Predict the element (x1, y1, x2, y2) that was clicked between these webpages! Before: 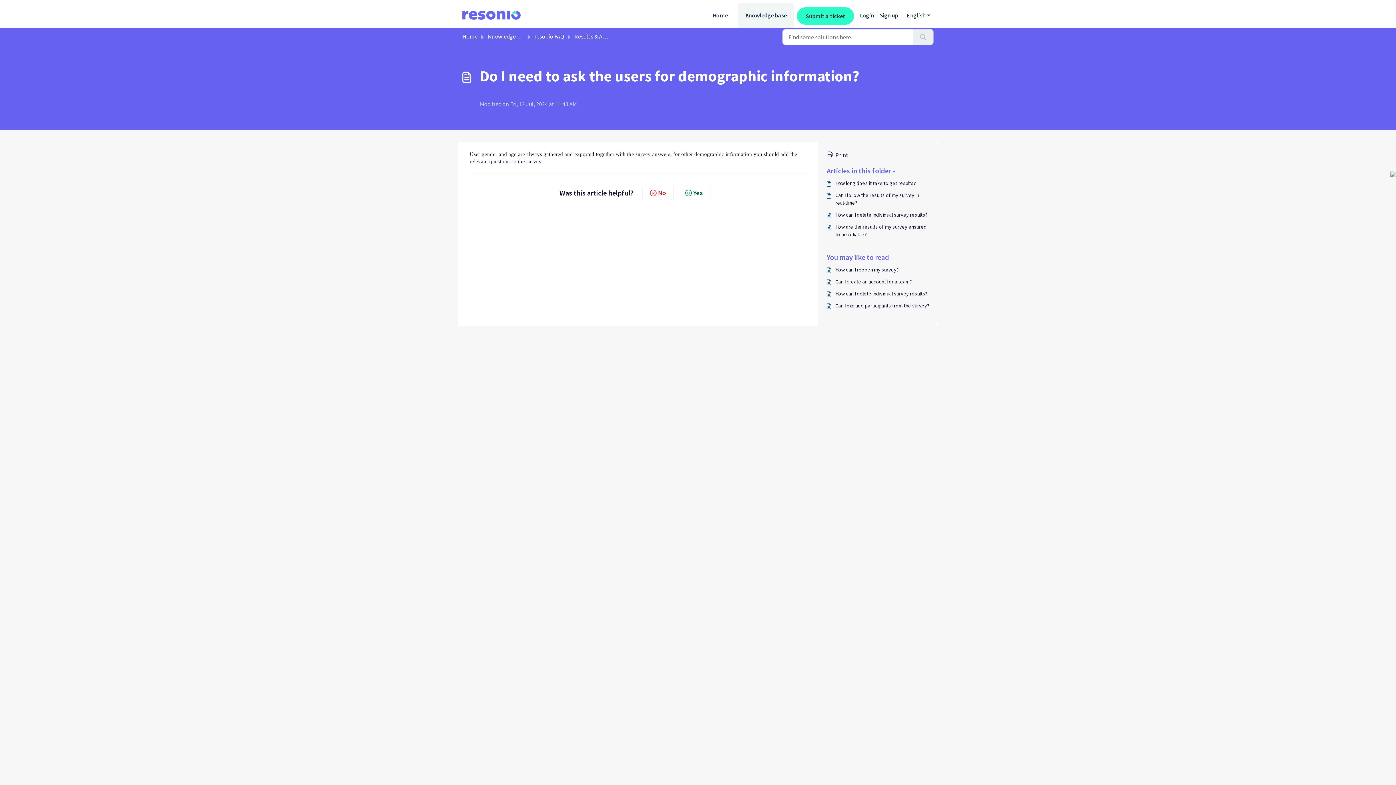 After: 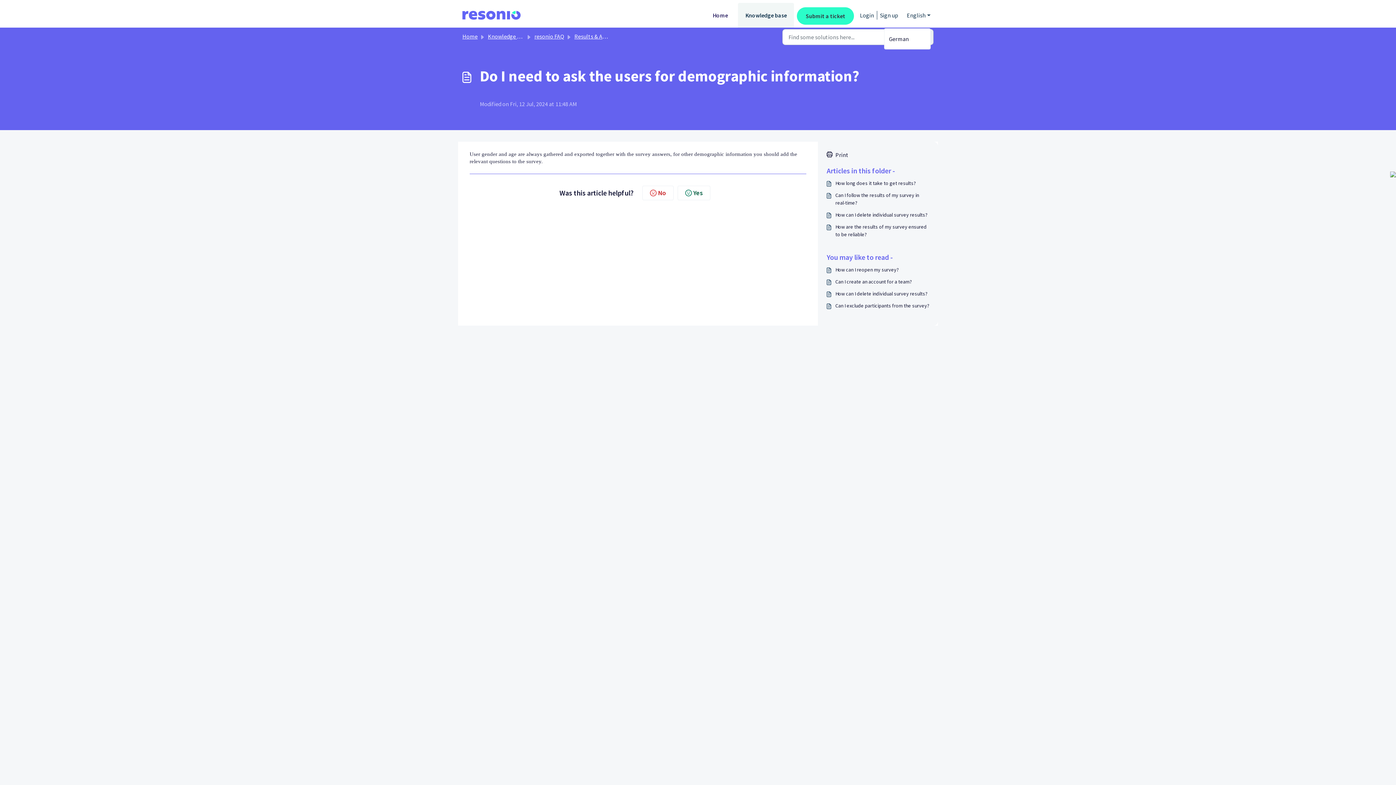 Action: bbox: (907, 2, 930, 27) label: English